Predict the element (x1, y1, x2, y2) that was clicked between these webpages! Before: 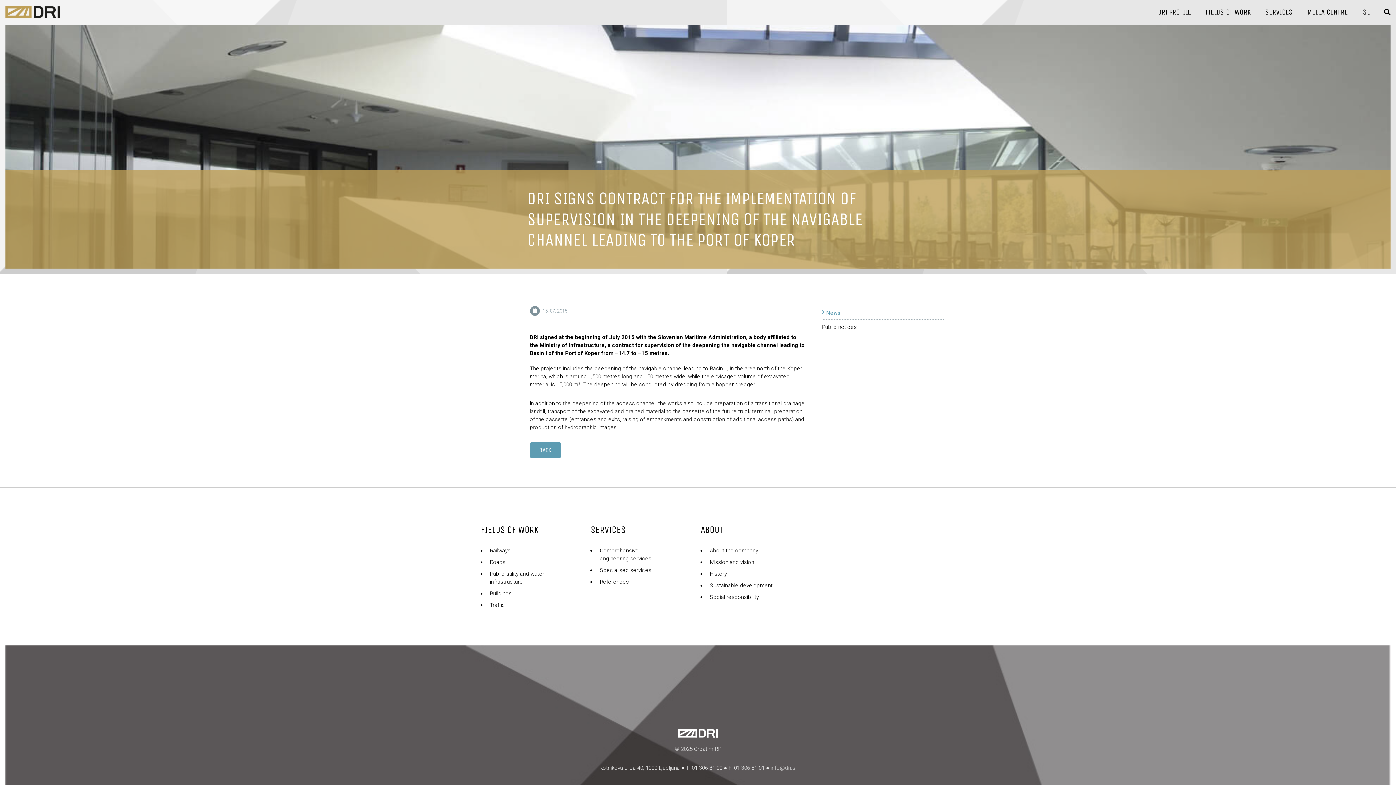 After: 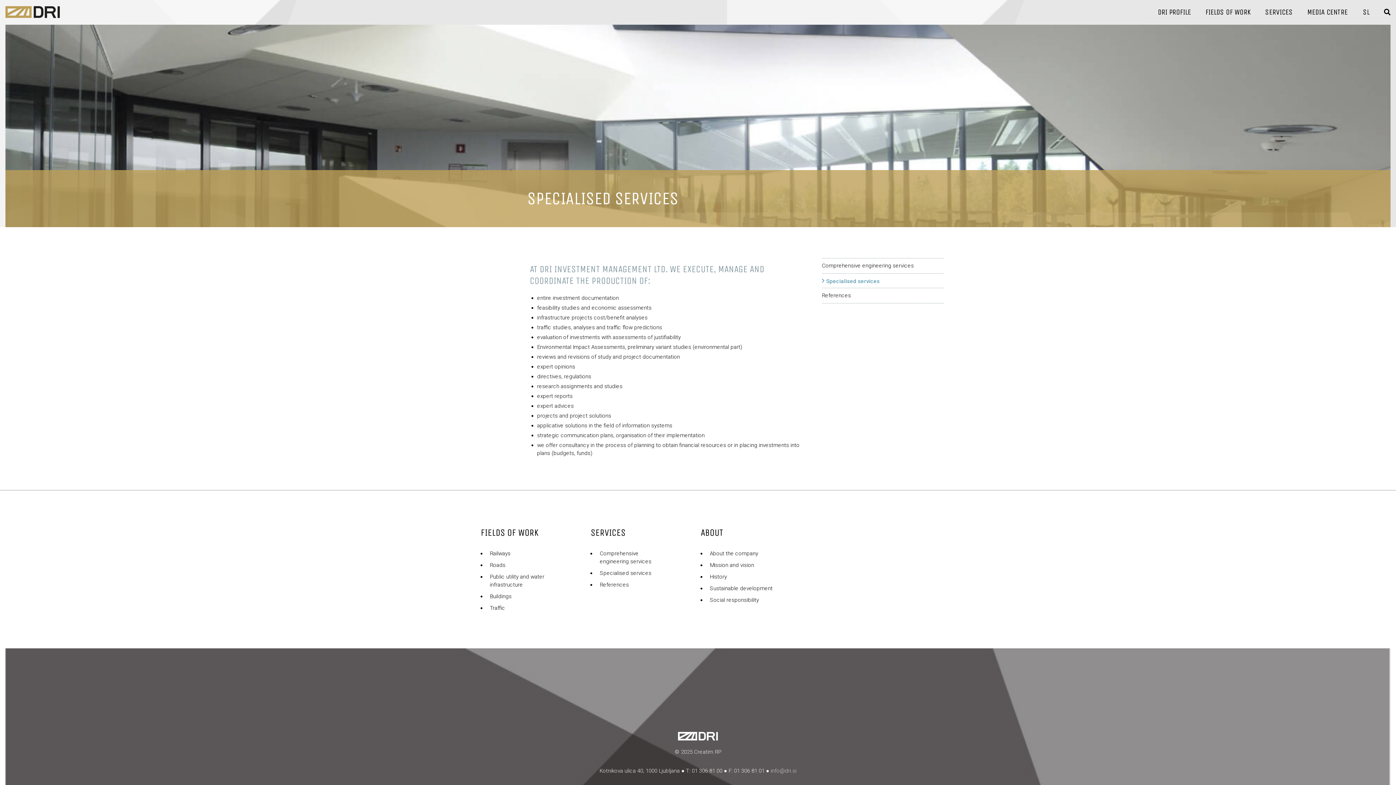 Action: bbox: (600, 567, 651, 573) label: Specialised services